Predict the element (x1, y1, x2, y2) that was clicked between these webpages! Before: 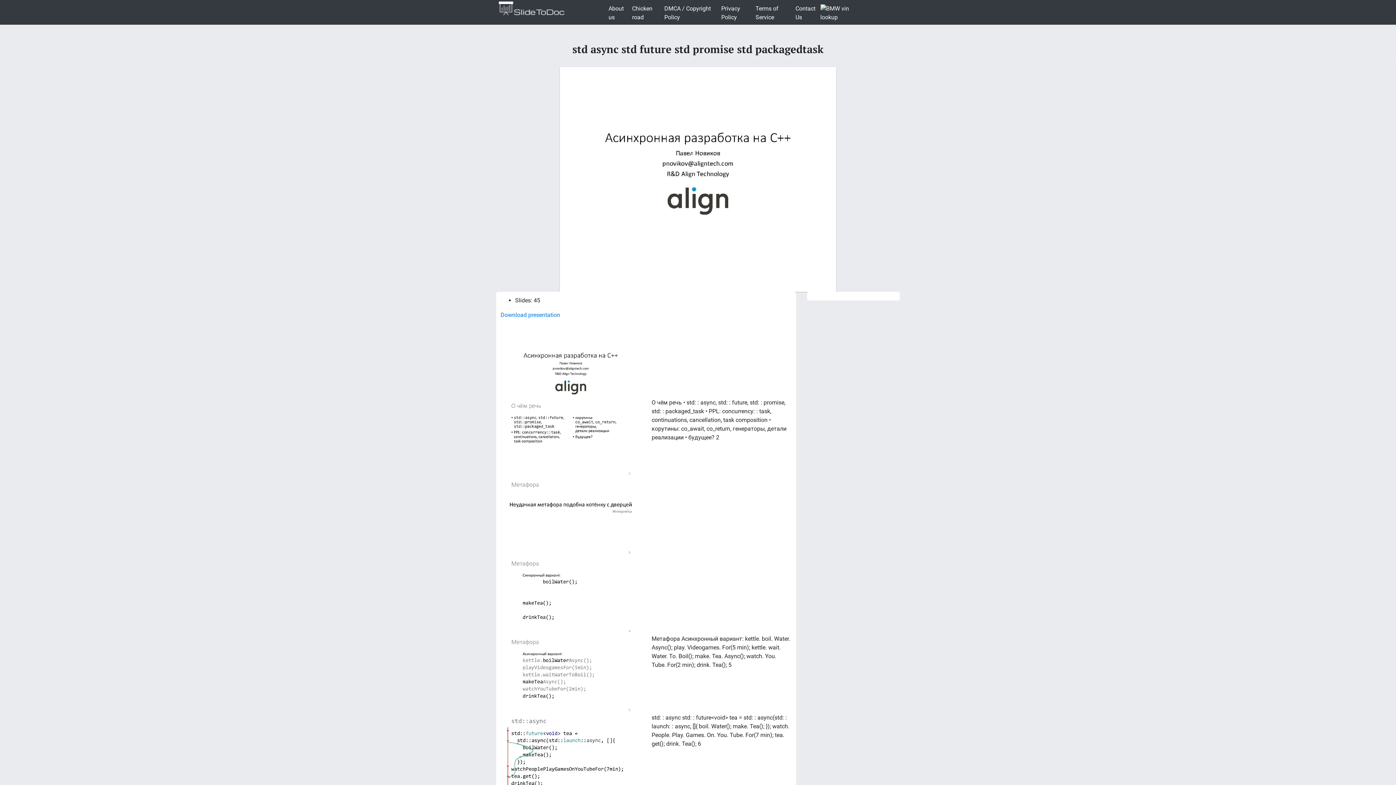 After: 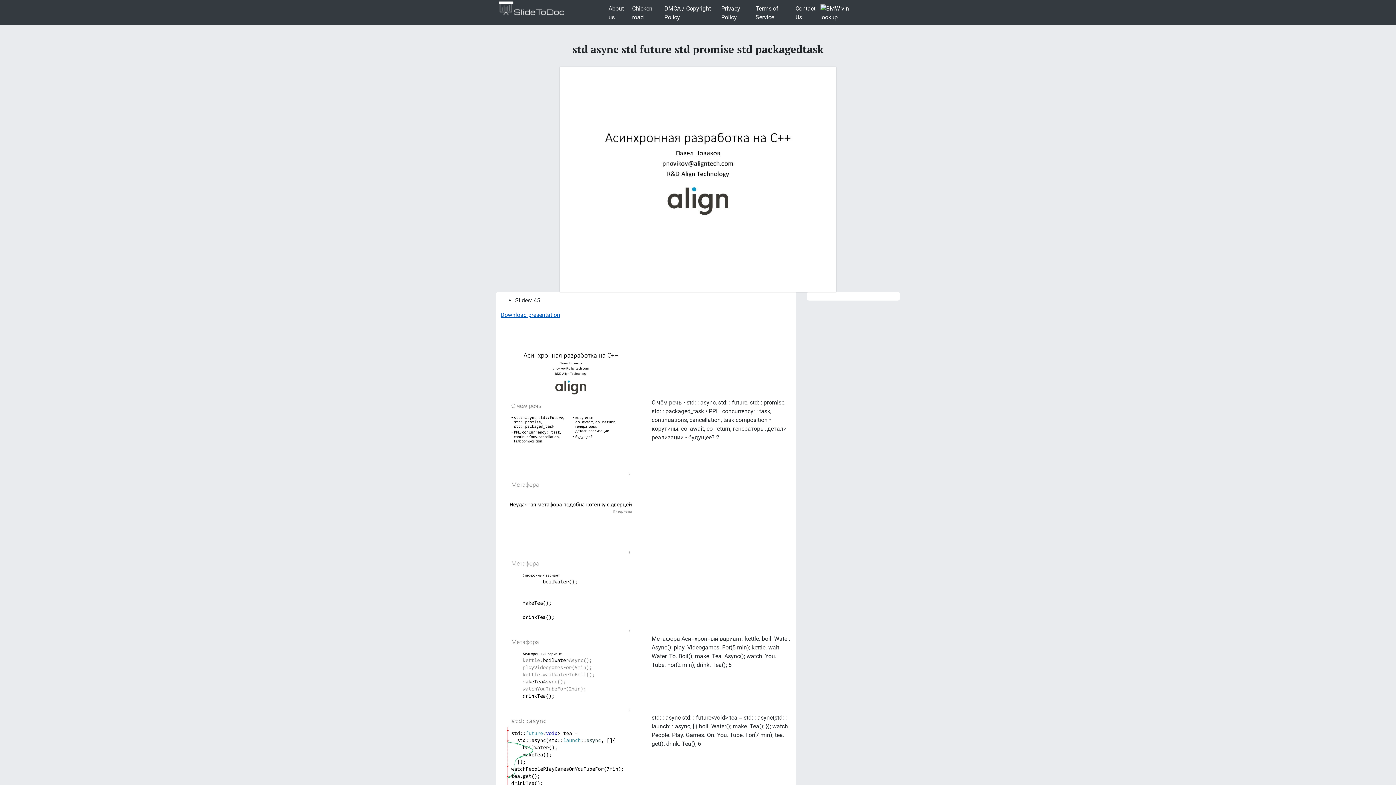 Action: bbox: (500, 311, 560, 318) label: Download presentation